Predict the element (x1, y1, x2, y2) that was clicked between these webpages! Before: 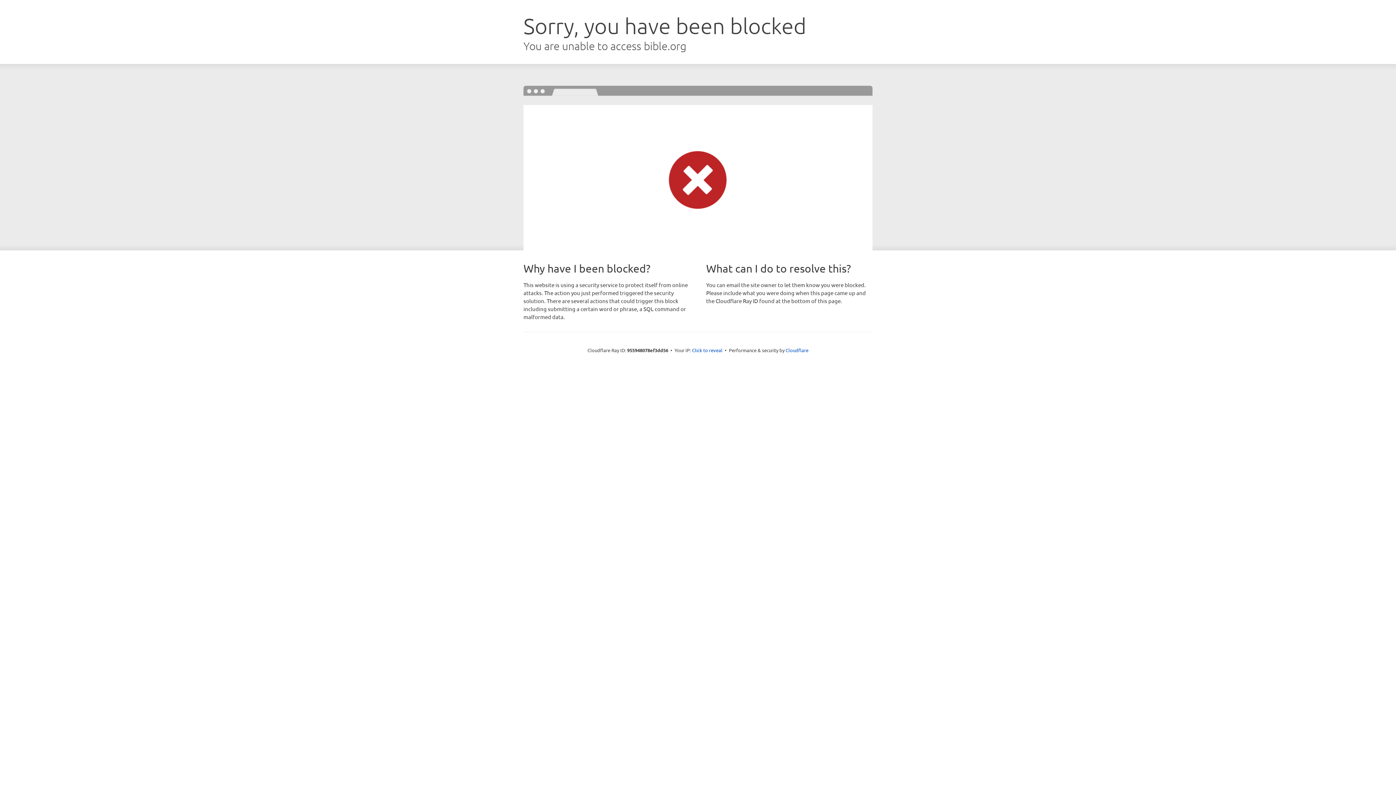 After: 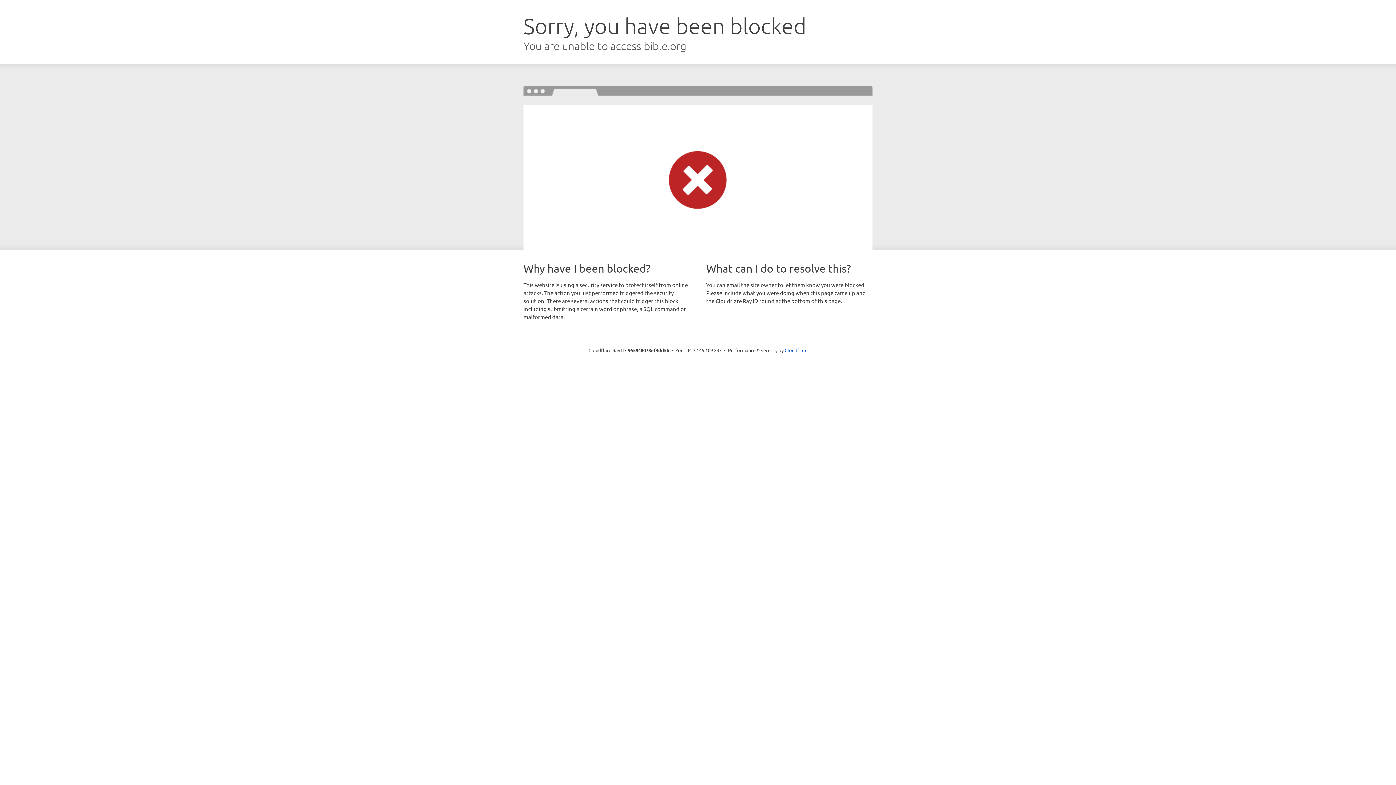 Action: label: Click to reveal bbox: (692, 346, 722, 353)